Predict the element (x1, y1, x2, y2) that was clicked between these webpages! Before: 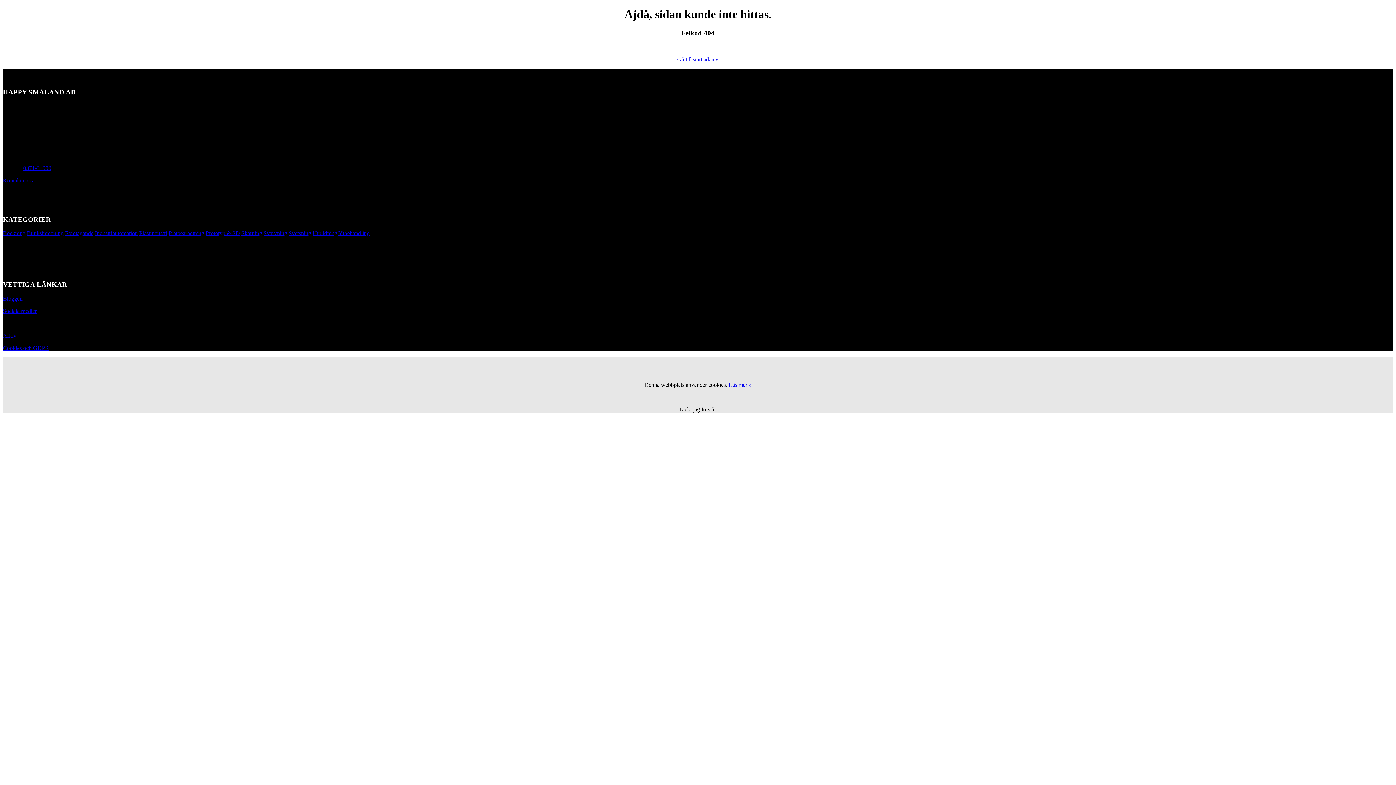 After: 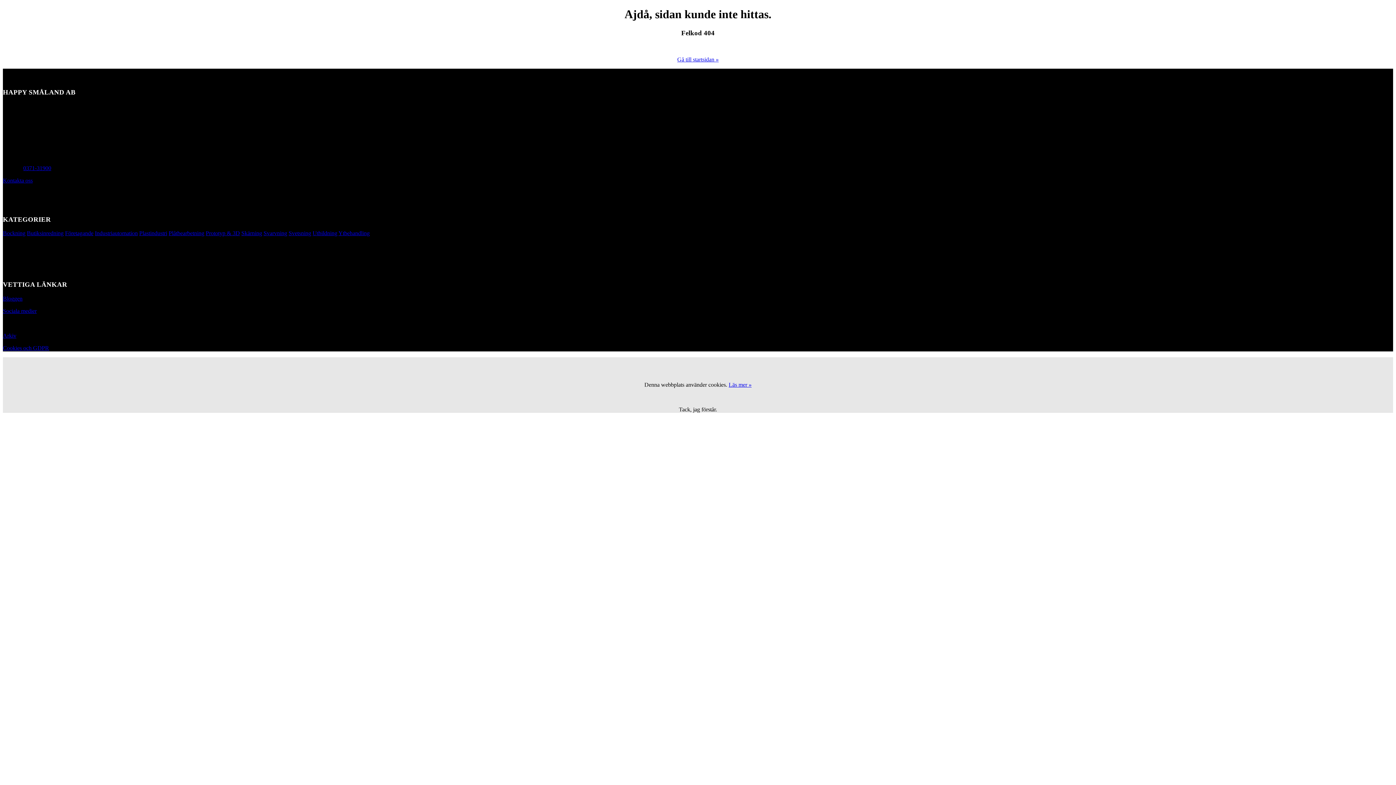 Action: label: 0371-31900 bbox: (23, 165, 51, 171)